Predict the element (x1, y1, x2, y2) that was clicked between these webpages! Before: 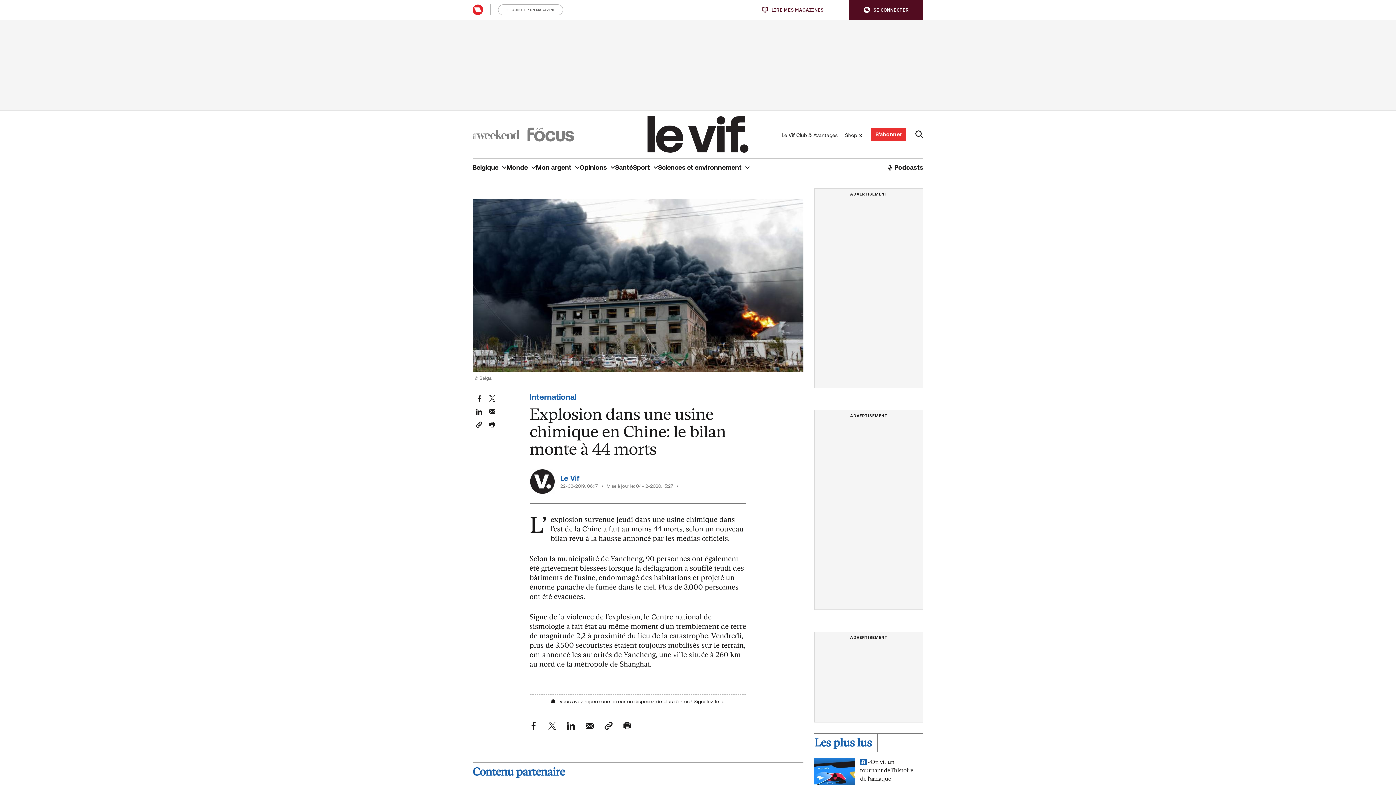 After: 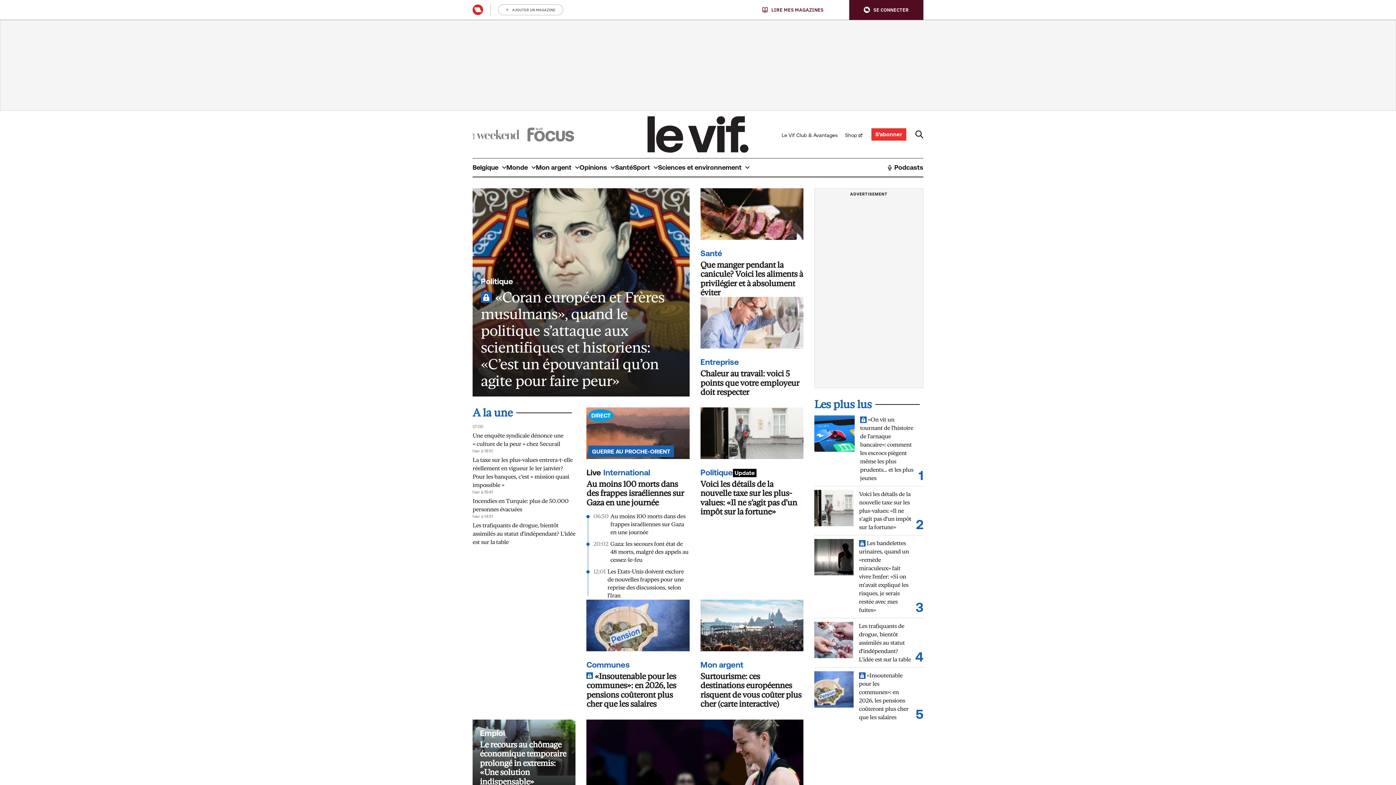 Action: bbox: (643, 116, 753, 152)